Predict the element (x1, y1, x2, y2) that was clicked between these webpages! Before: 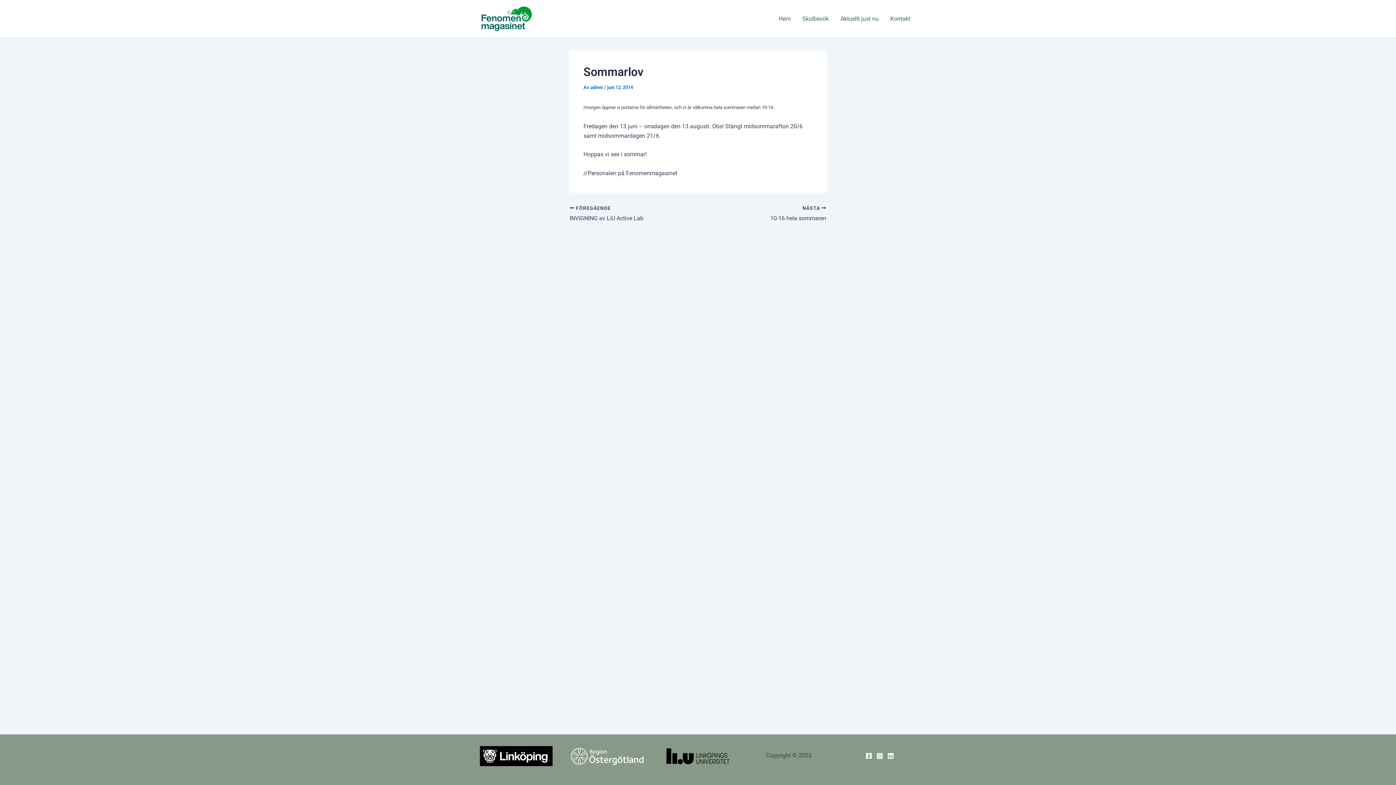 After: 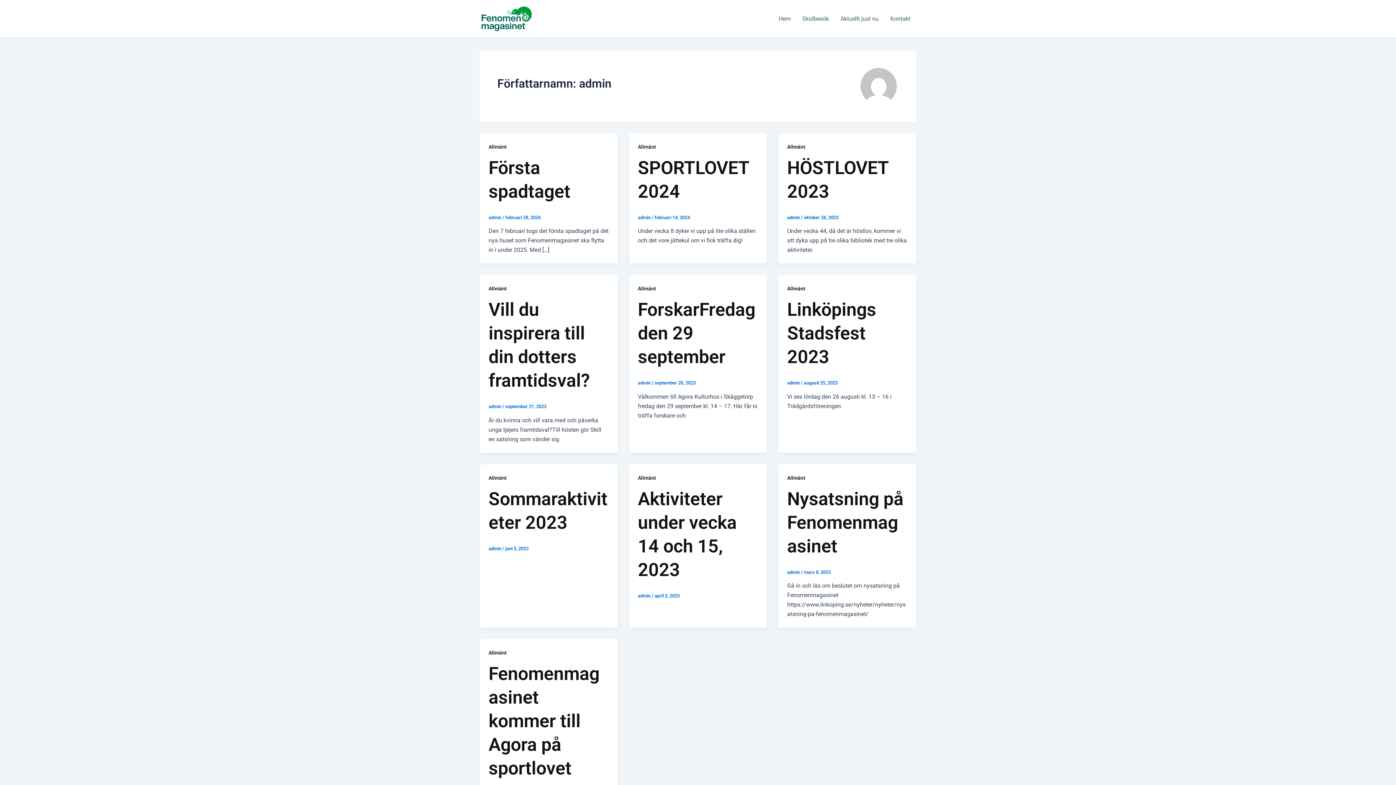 Action: bbox: (590, 84, 604, 90) label: admin 